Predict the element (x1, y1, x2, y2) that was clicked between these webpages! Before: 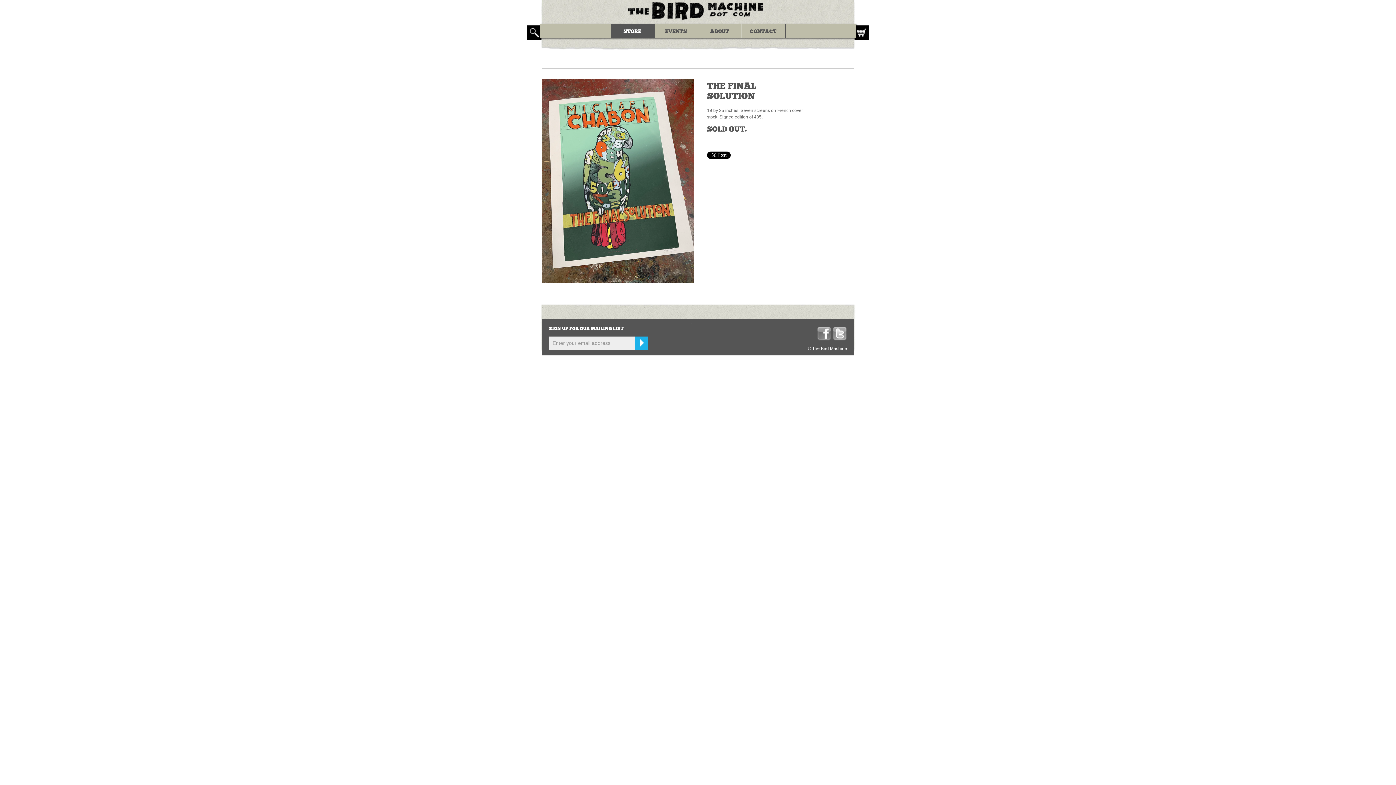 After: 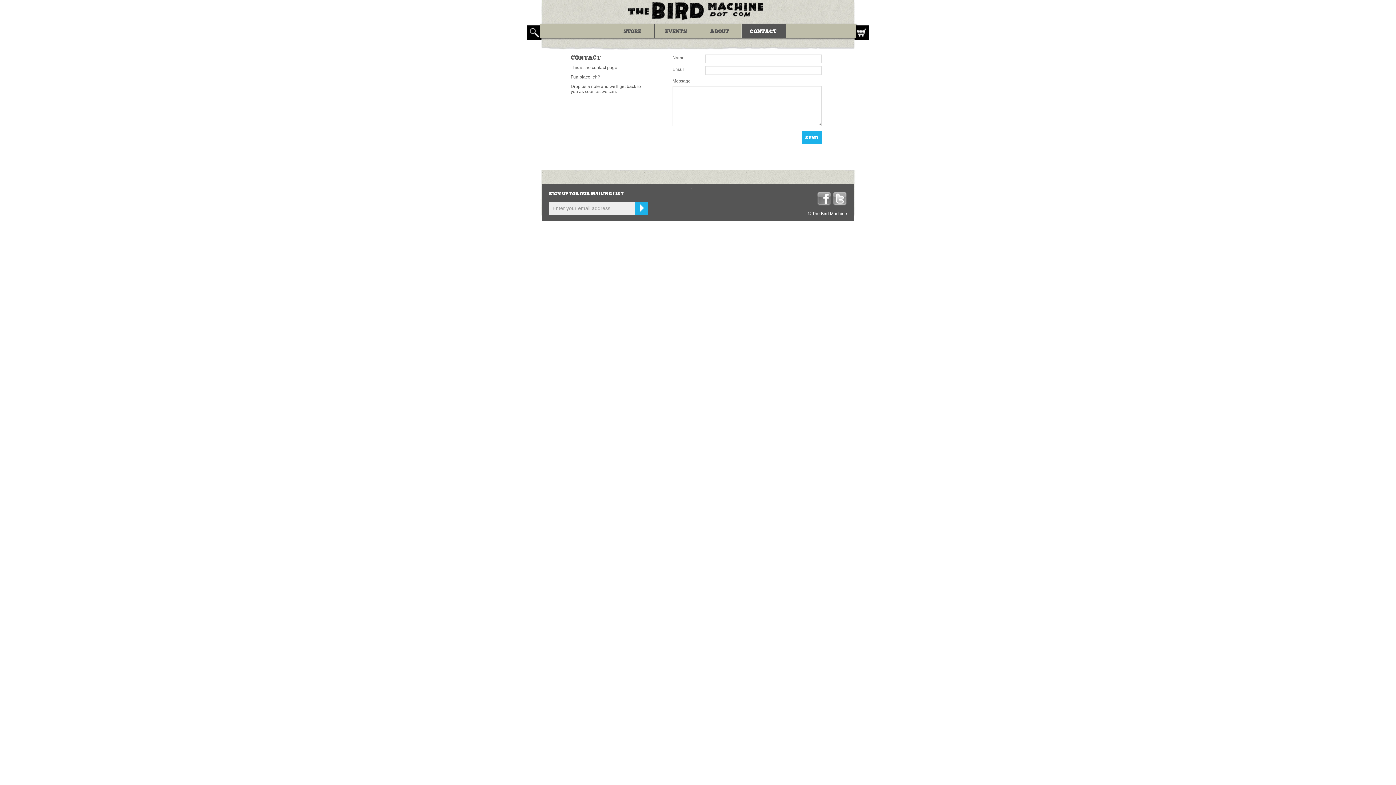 Action: bbox: (741, 23, 785, 38) label: CONTACT